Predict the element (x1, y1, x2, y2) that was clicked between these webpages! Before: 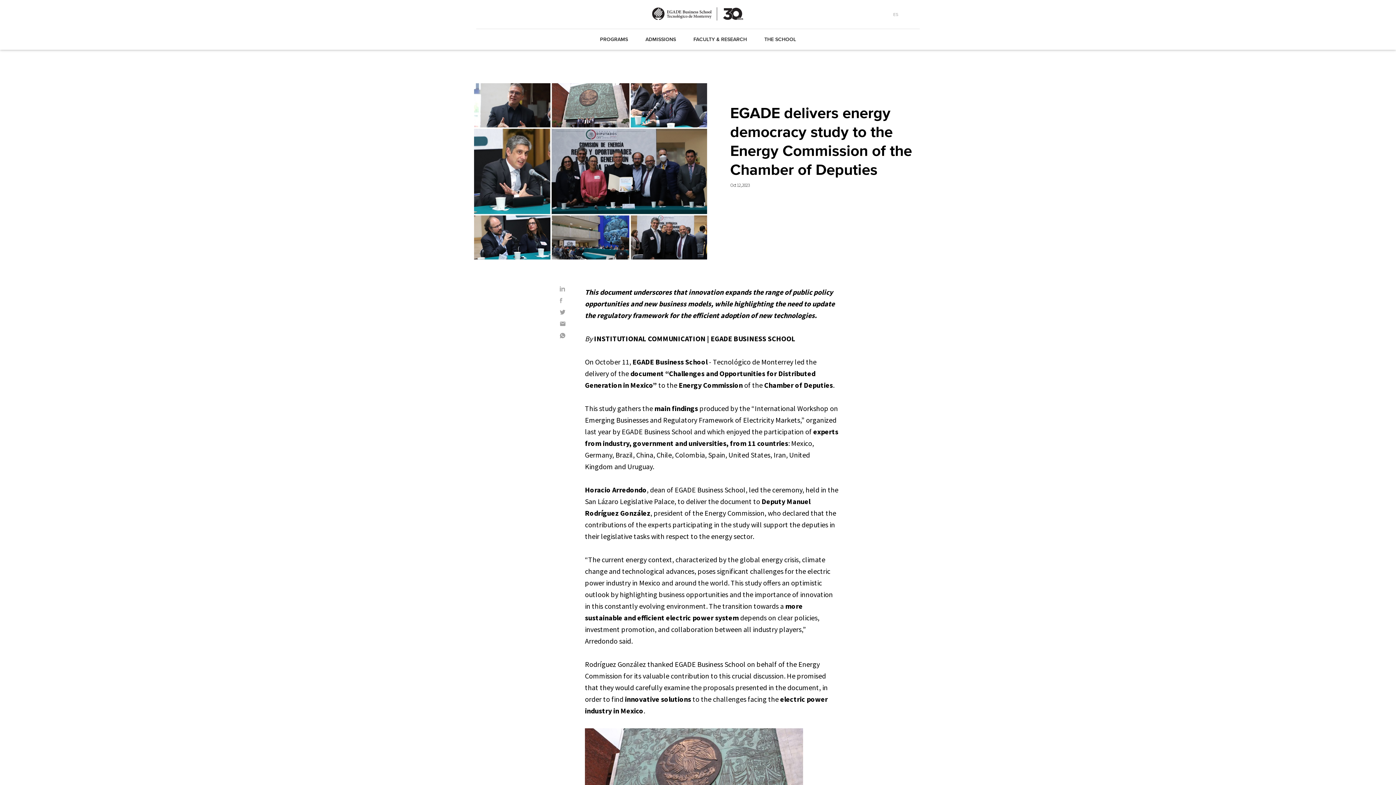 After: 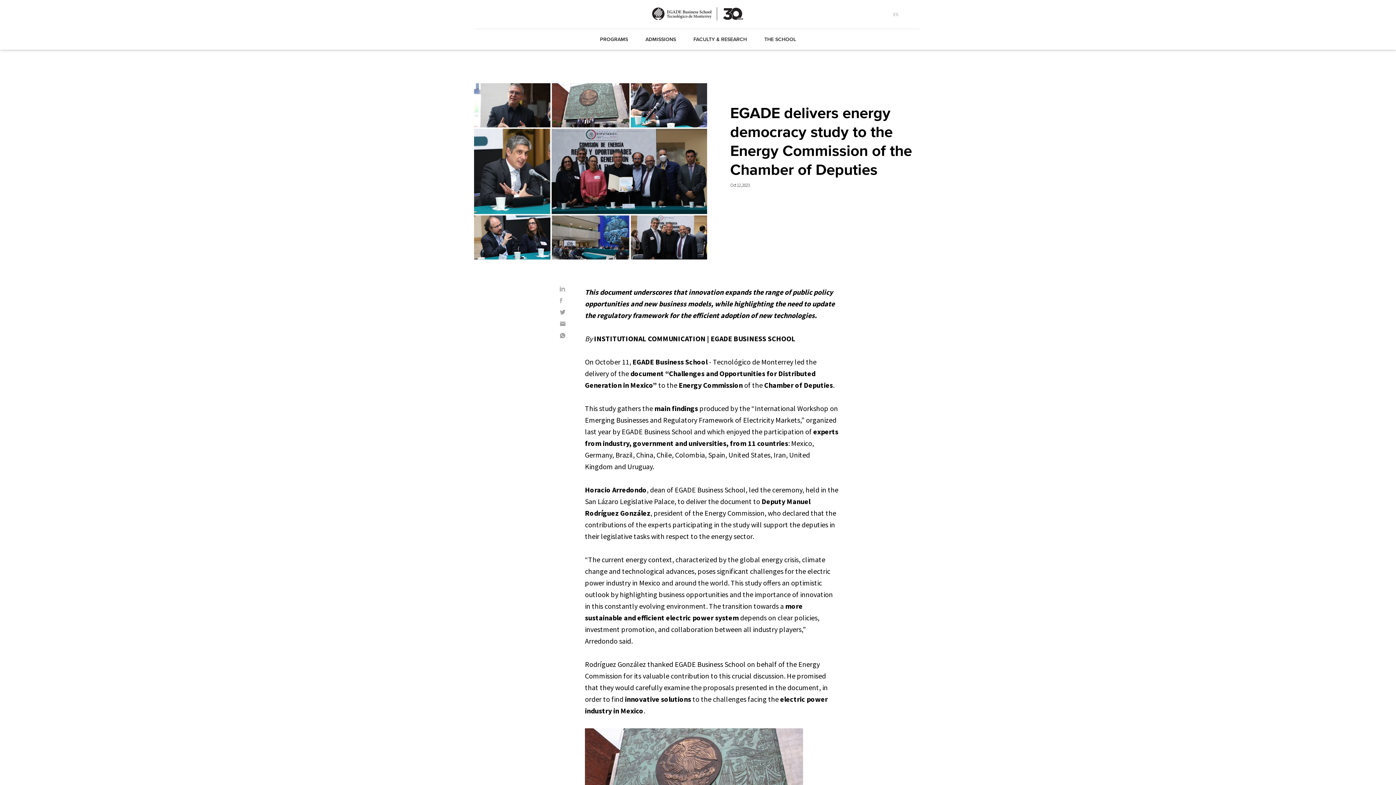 Action: bbox: (651, 4, 744, 24)